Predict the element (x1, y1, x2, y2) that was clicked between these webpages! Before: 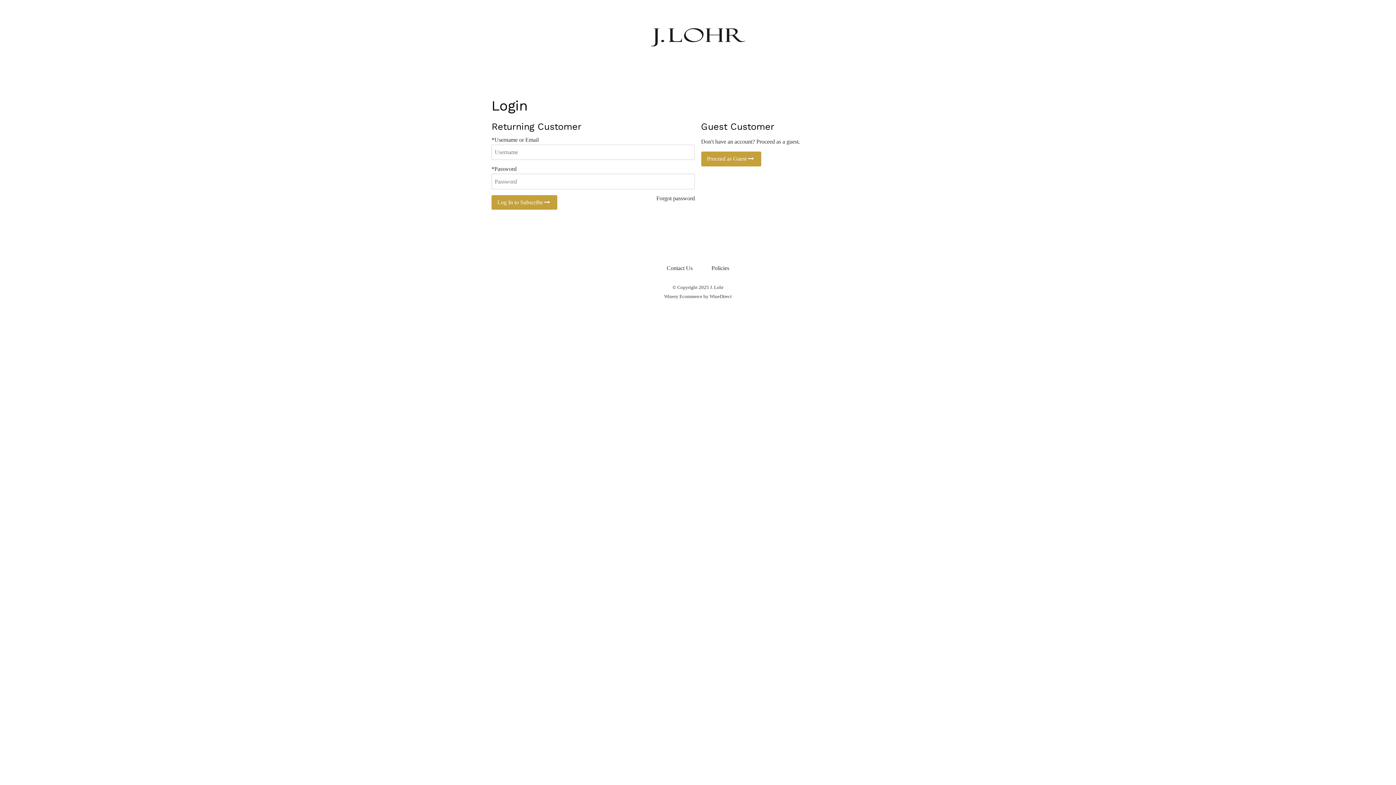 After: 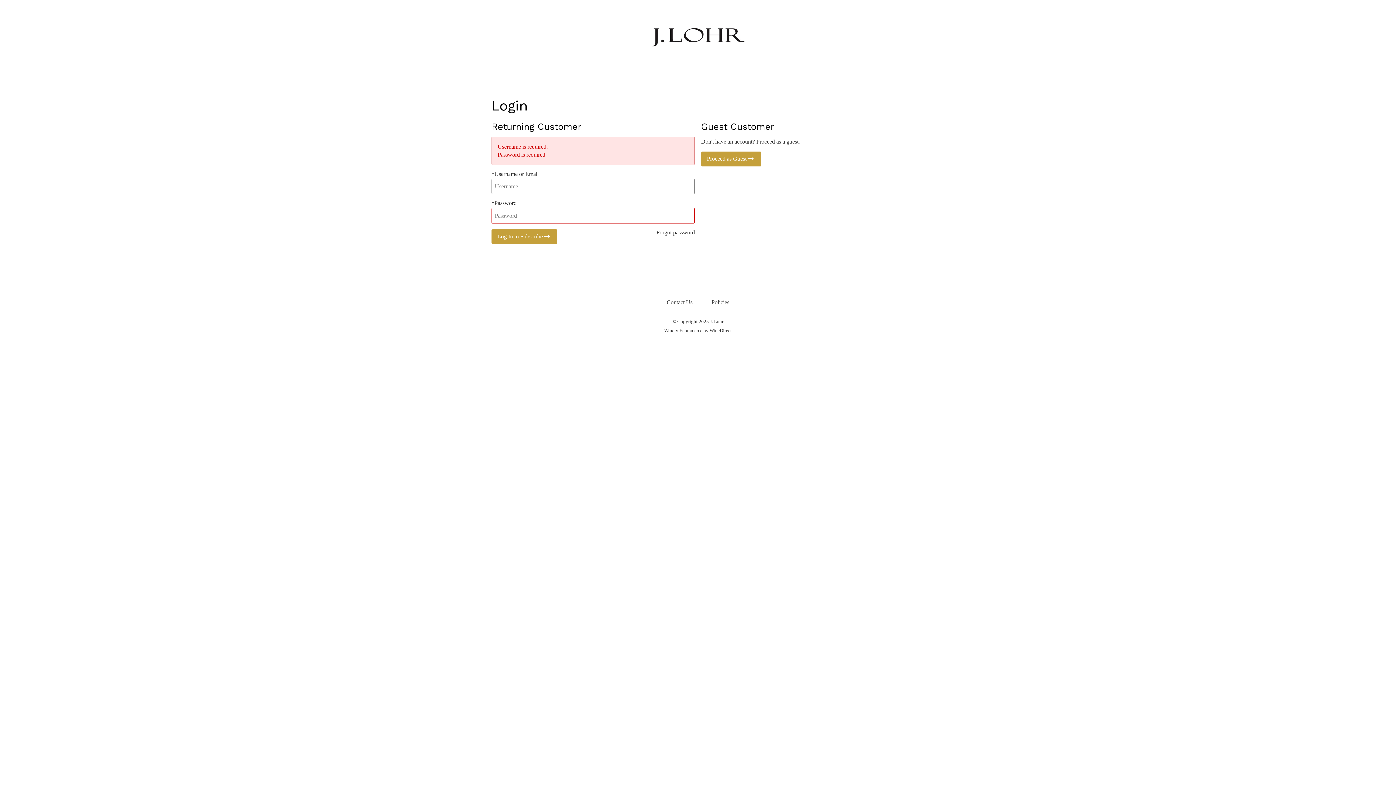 Action: bbox: (491, 195, 557, 209) label: Log In to Subscribe  